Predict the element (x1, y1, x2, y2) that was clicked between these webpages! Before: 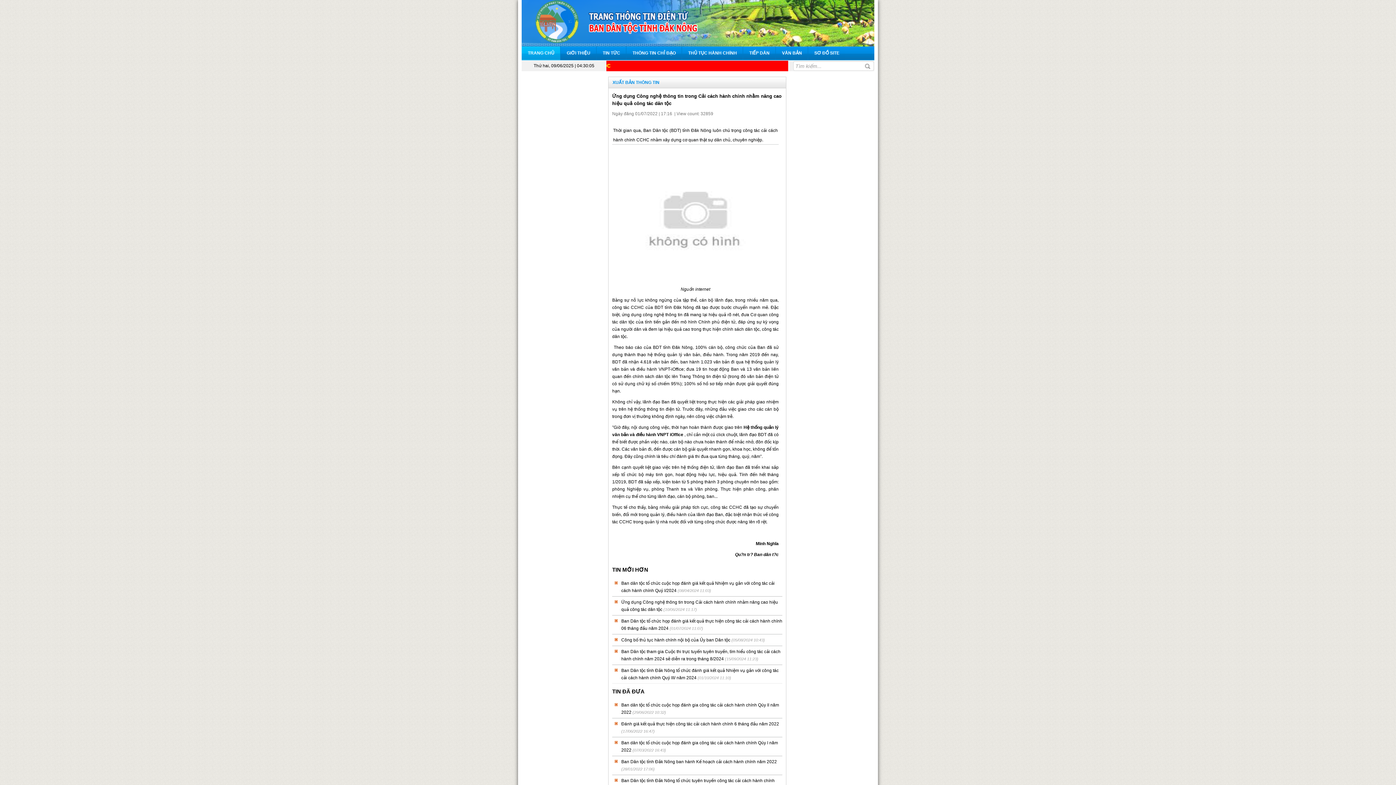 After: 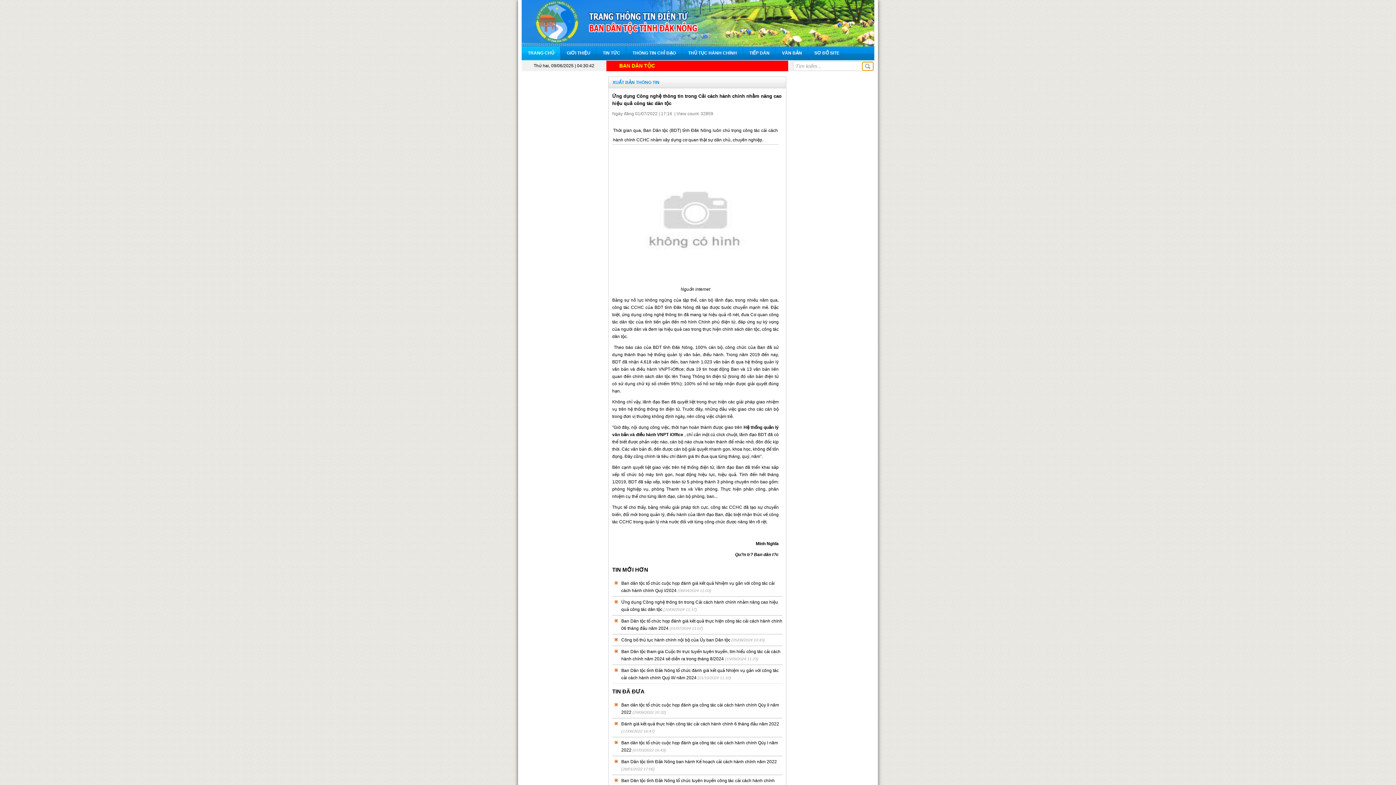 Action: bbox: (862, 62, 873, 70)